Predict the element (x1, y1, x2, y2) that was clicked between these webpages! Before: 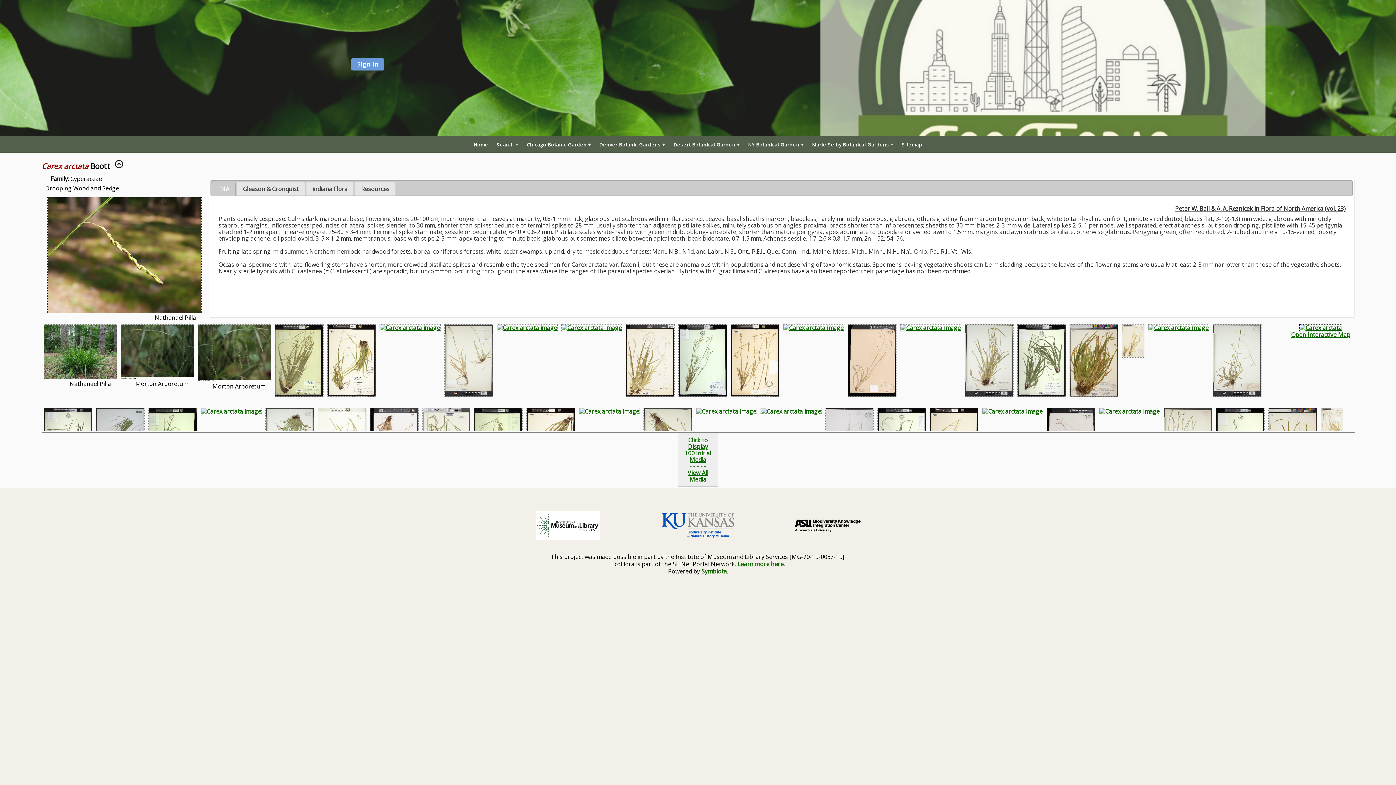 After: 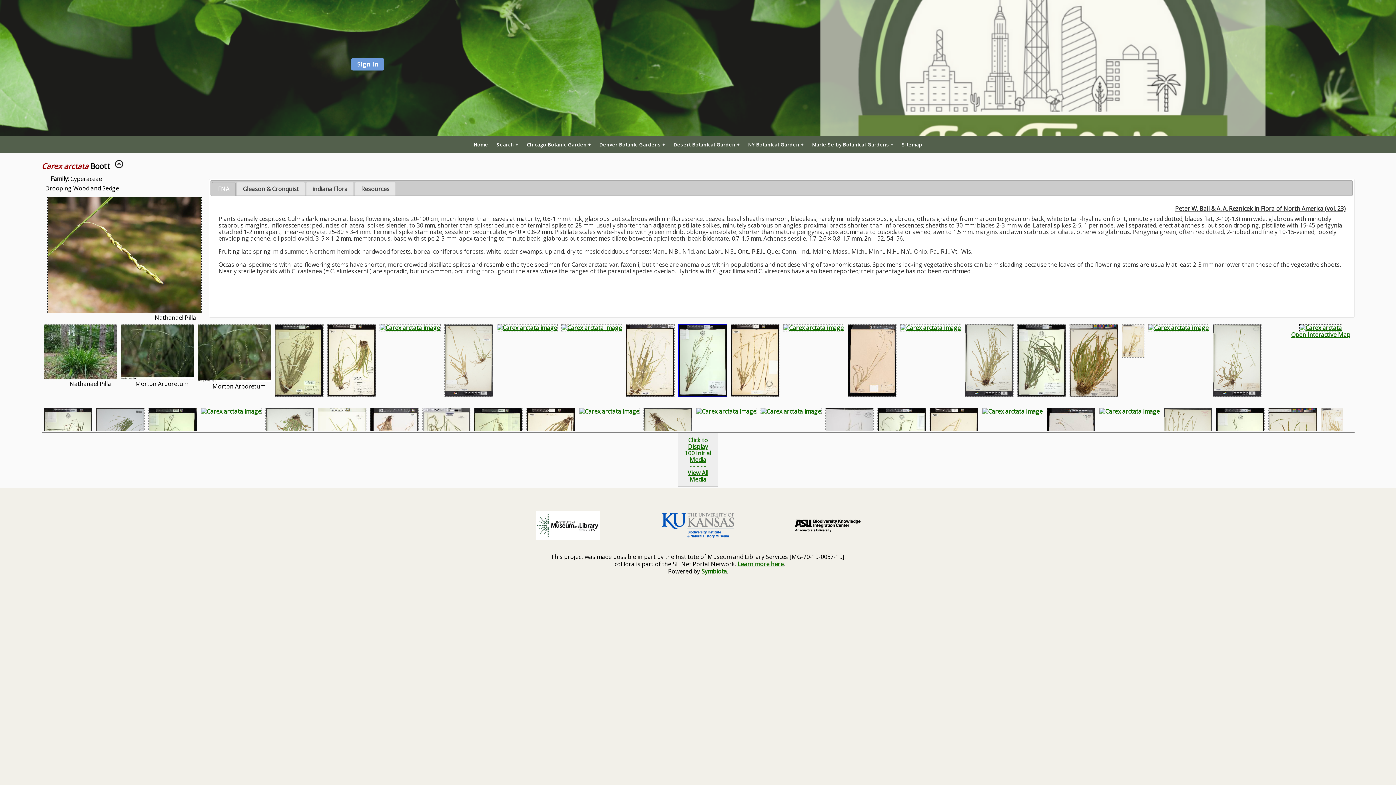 Action: bbox: (678, 390, 727, 398)